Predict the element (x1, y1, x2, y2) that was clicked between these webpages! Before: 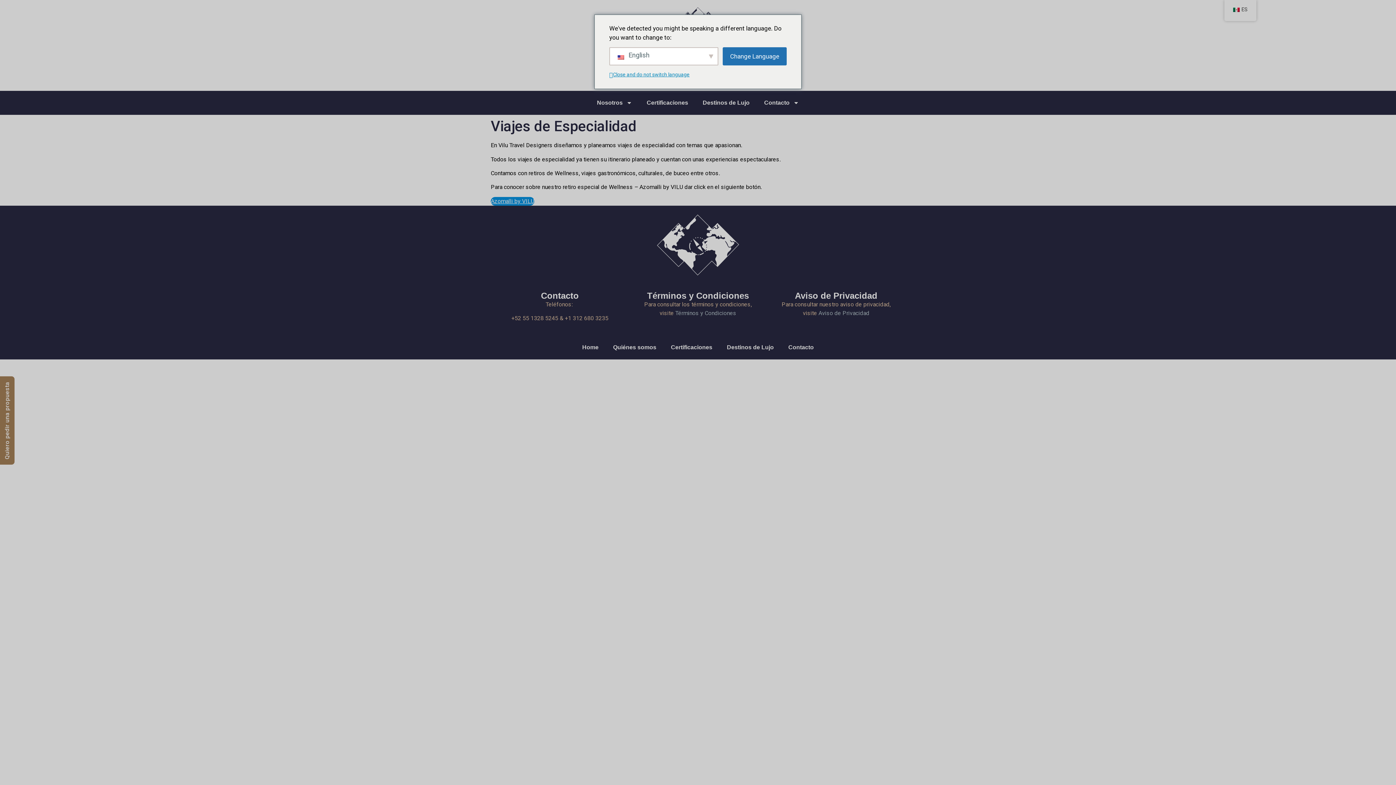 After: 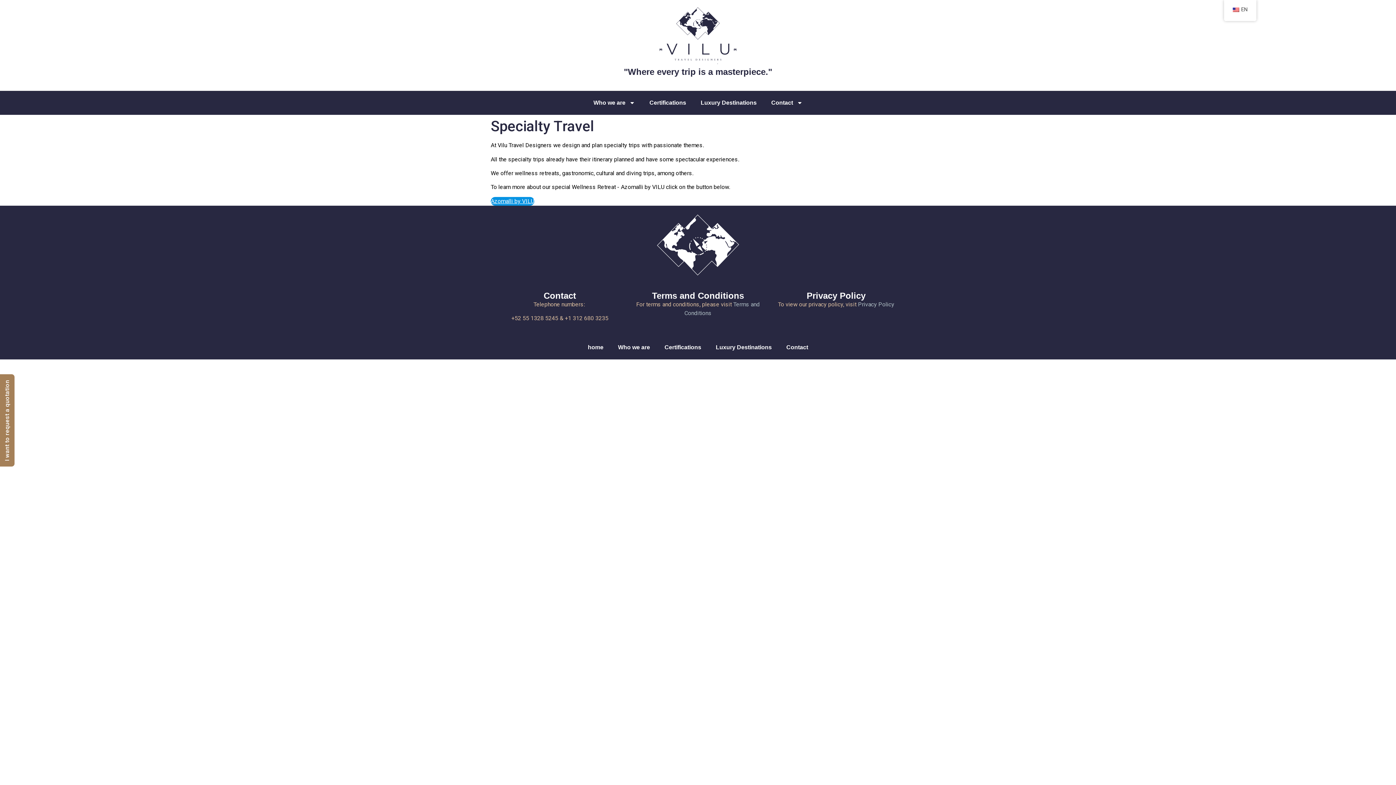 Action: bbox: (722, 47, 786, 65) label: Change Language